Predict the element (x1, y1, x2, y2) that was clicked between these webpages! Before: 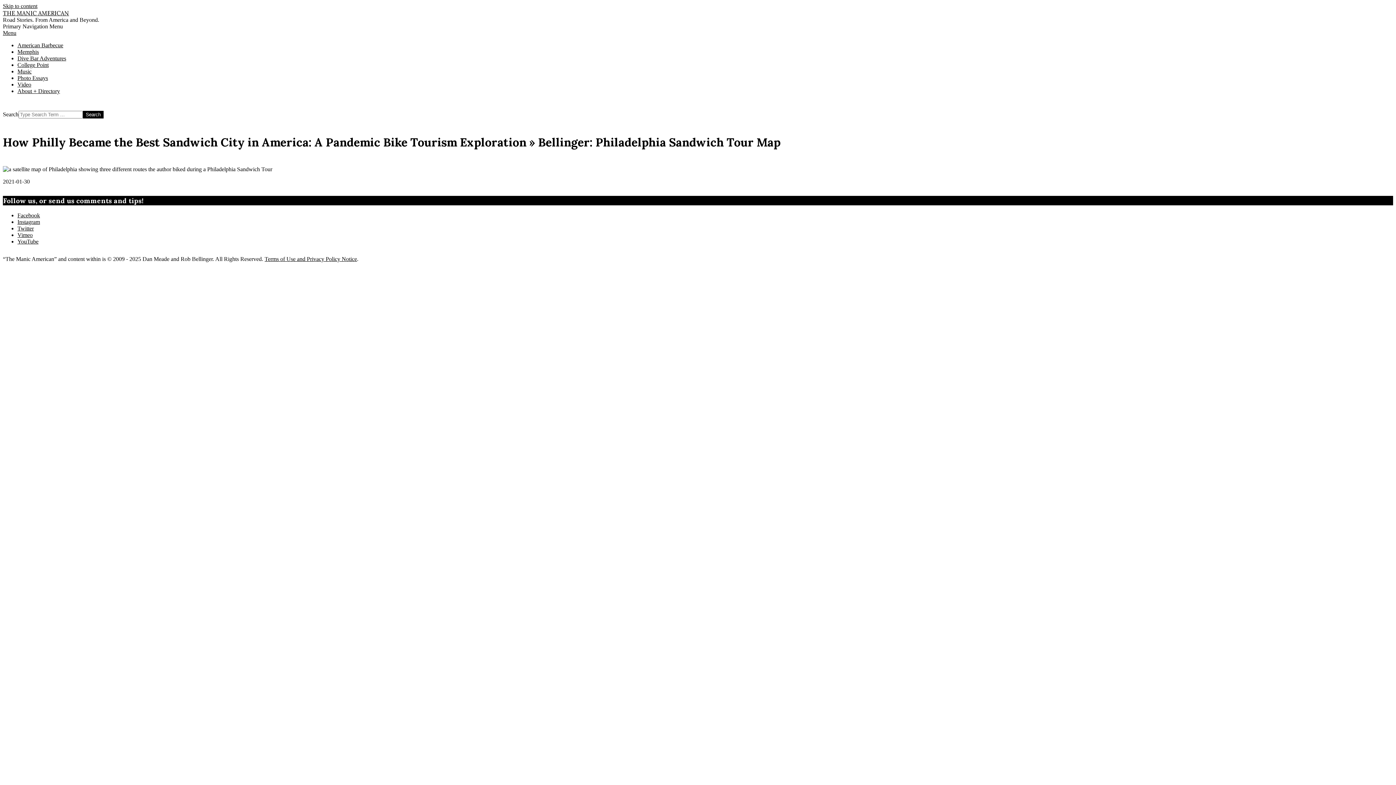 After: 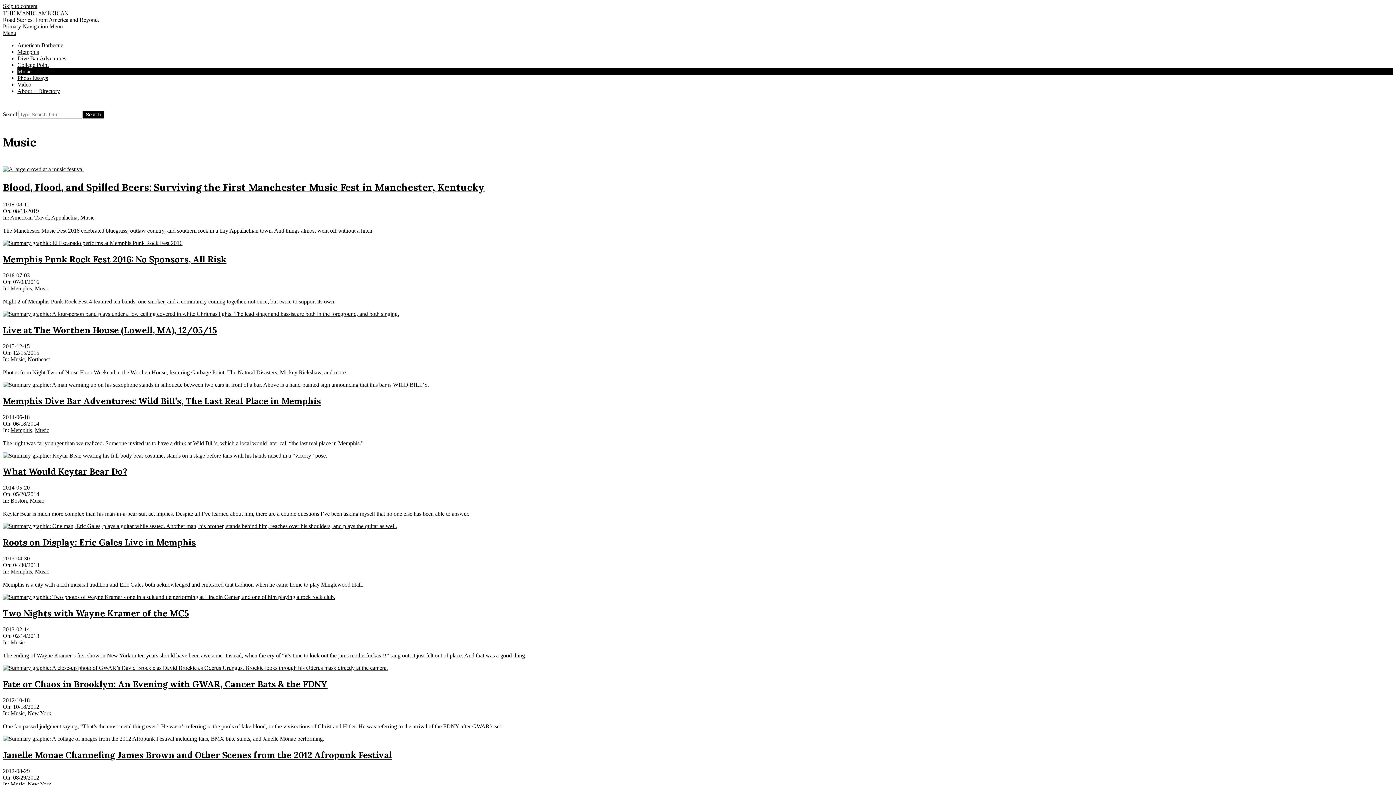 Action: bbox: (17, 68, 31, 74) label: Music